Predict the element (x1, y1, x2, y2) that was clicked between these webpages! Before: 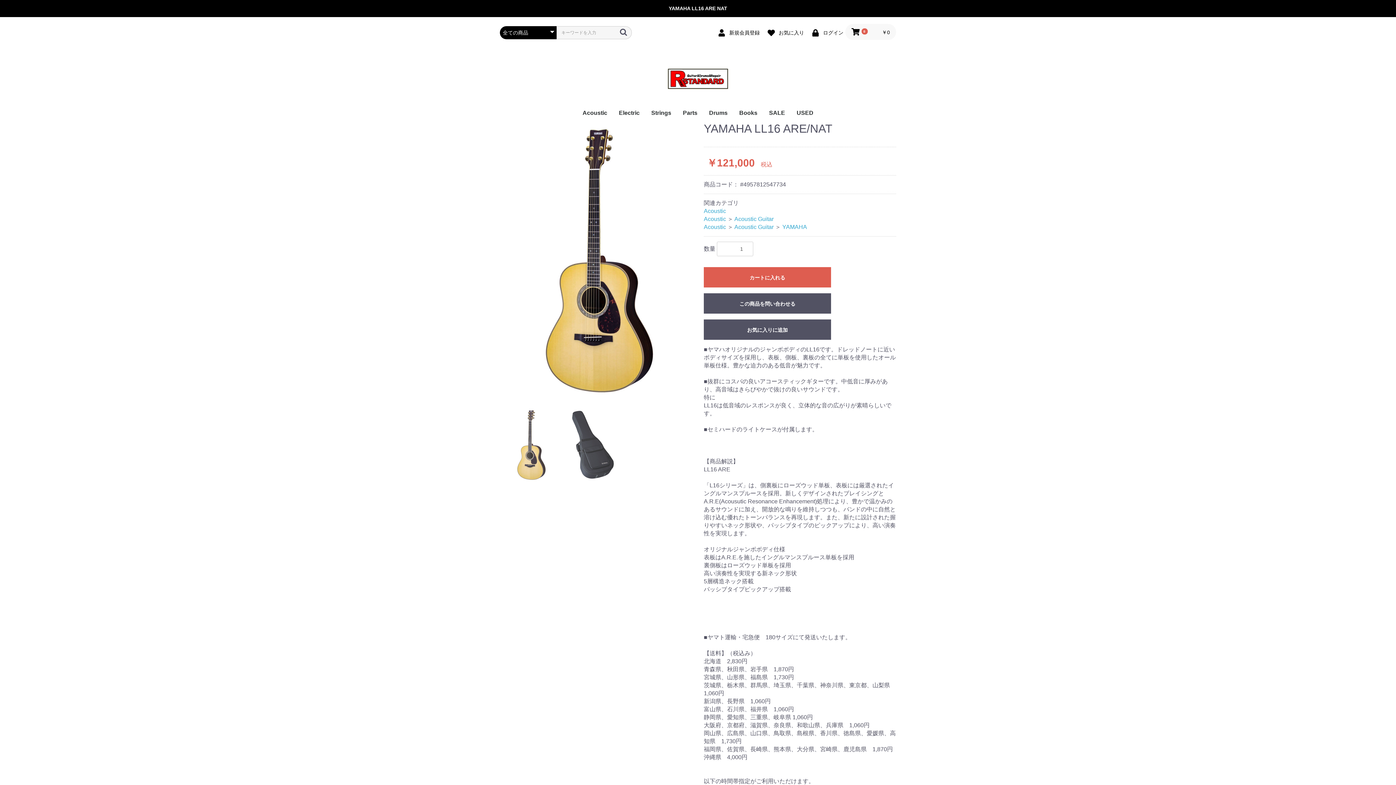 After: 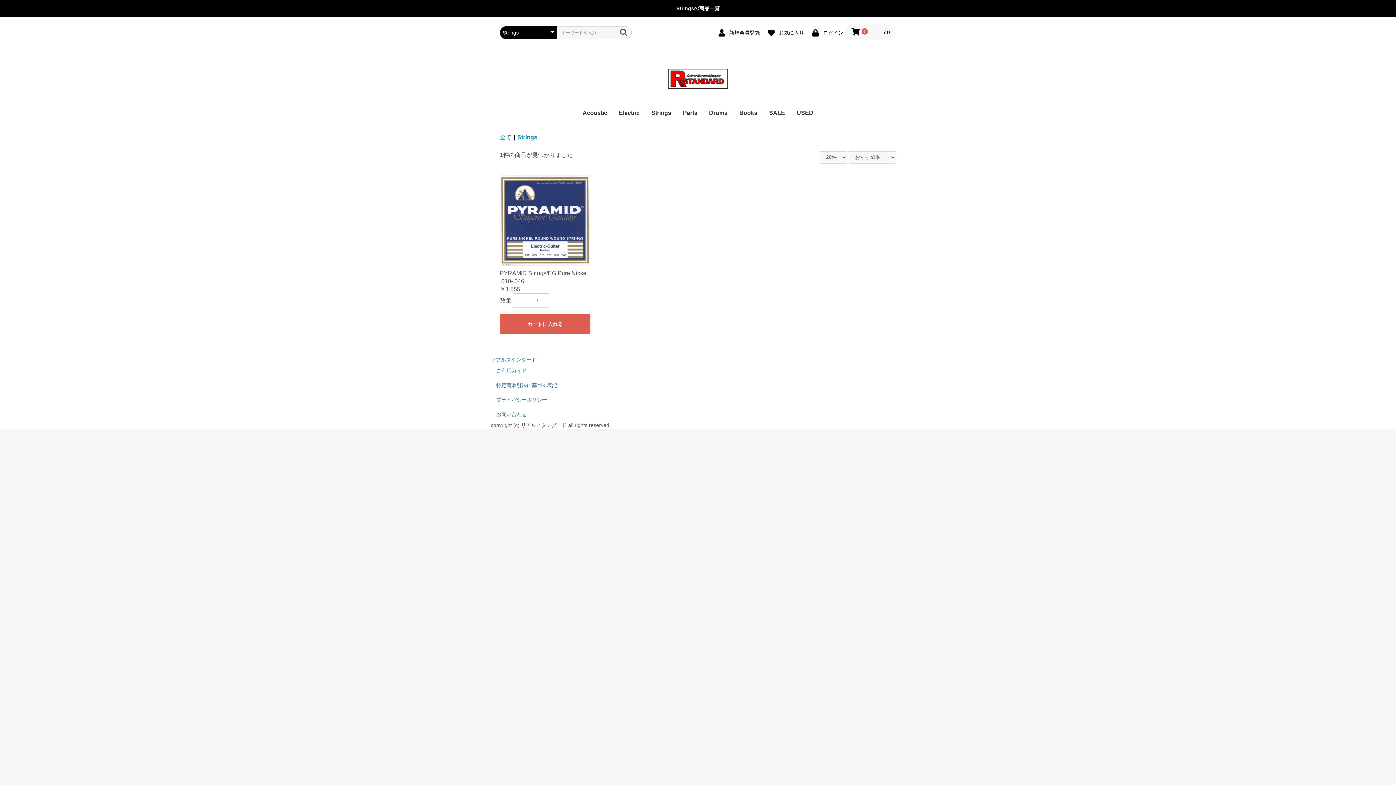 Action: label: Strings bbox: (645, 103, 677, 122)